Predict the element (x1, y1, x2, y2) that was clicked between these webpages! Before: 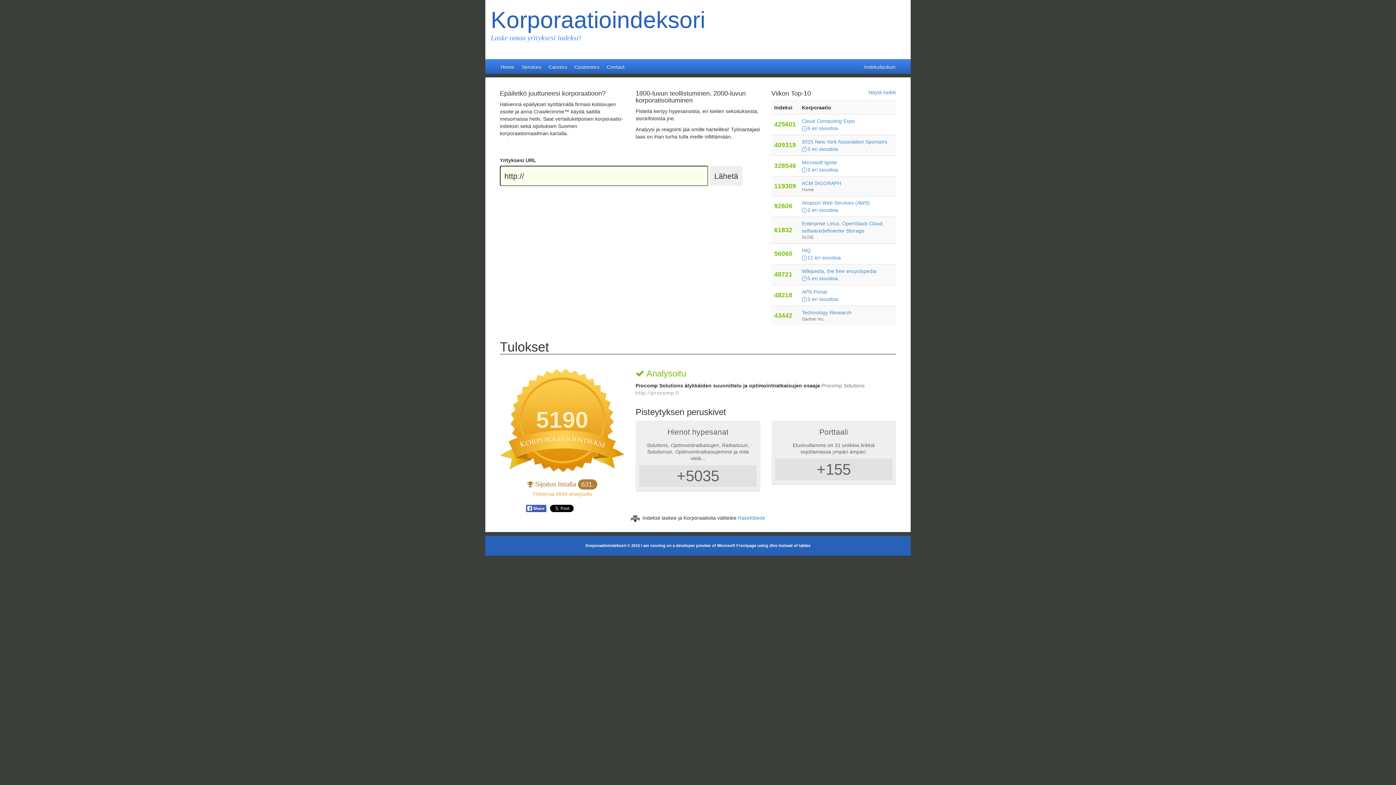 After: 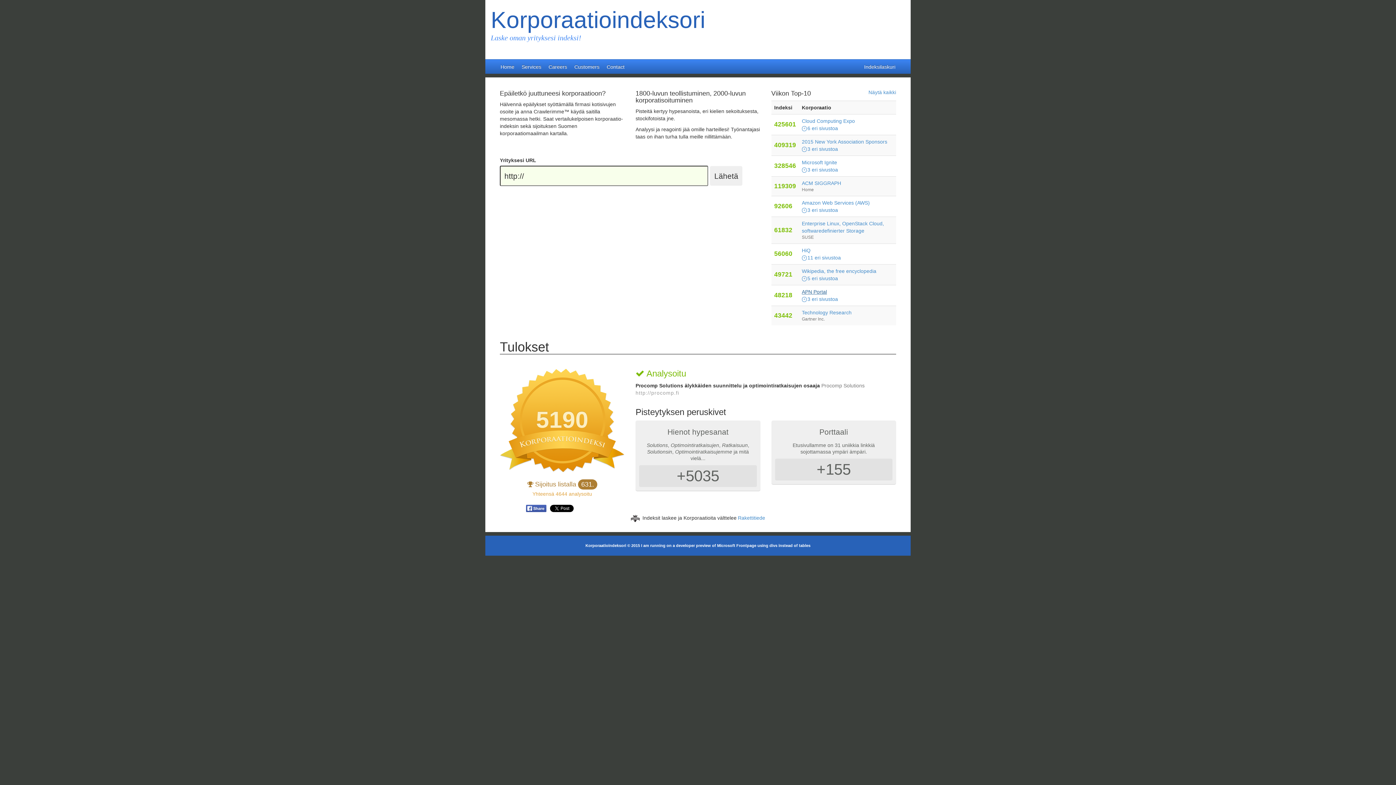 Action: label: APN Portal bbox: (802, 289, 827, 294)